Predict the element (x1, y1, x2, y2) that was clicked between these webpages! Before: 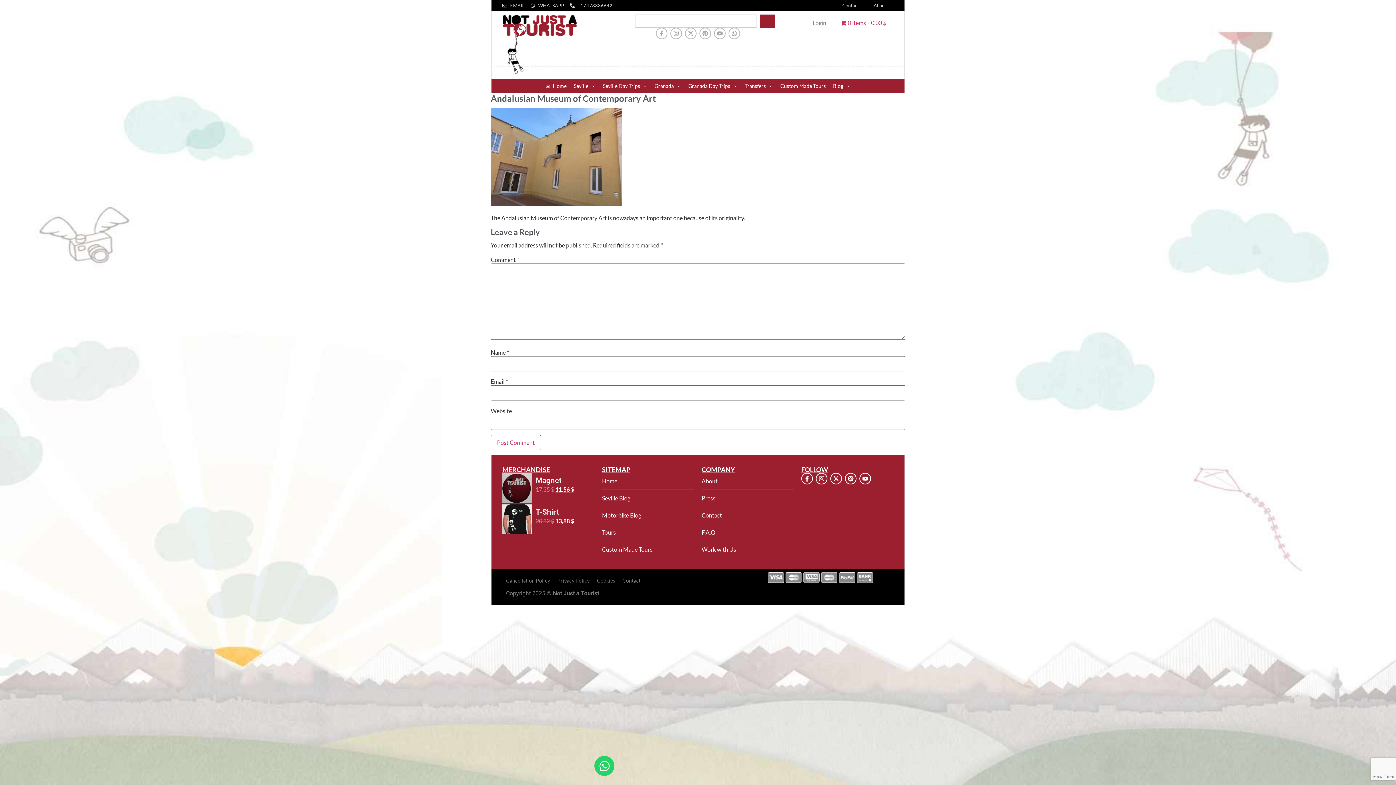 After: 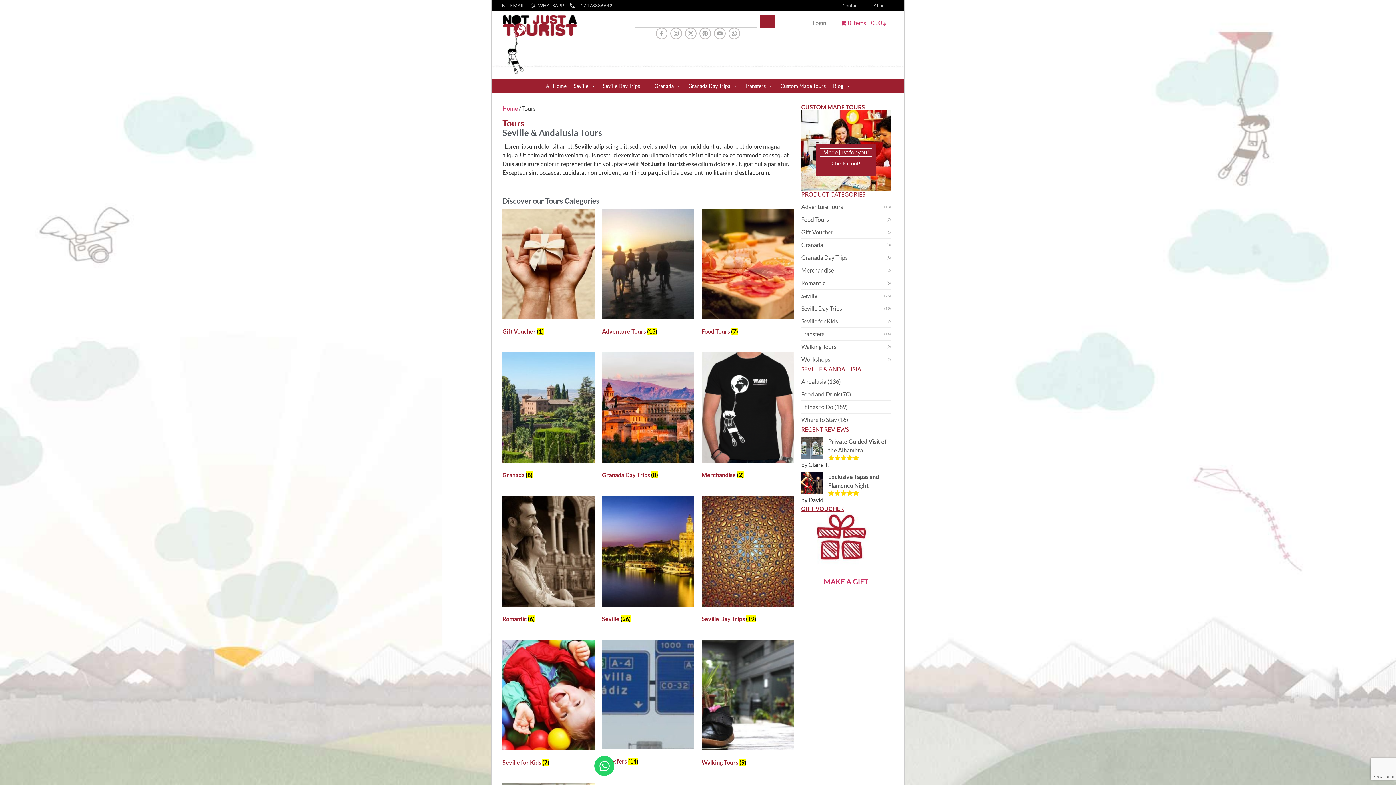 Action: bbox: (833, 14, 893, 31) label: 0 items
0,00 $